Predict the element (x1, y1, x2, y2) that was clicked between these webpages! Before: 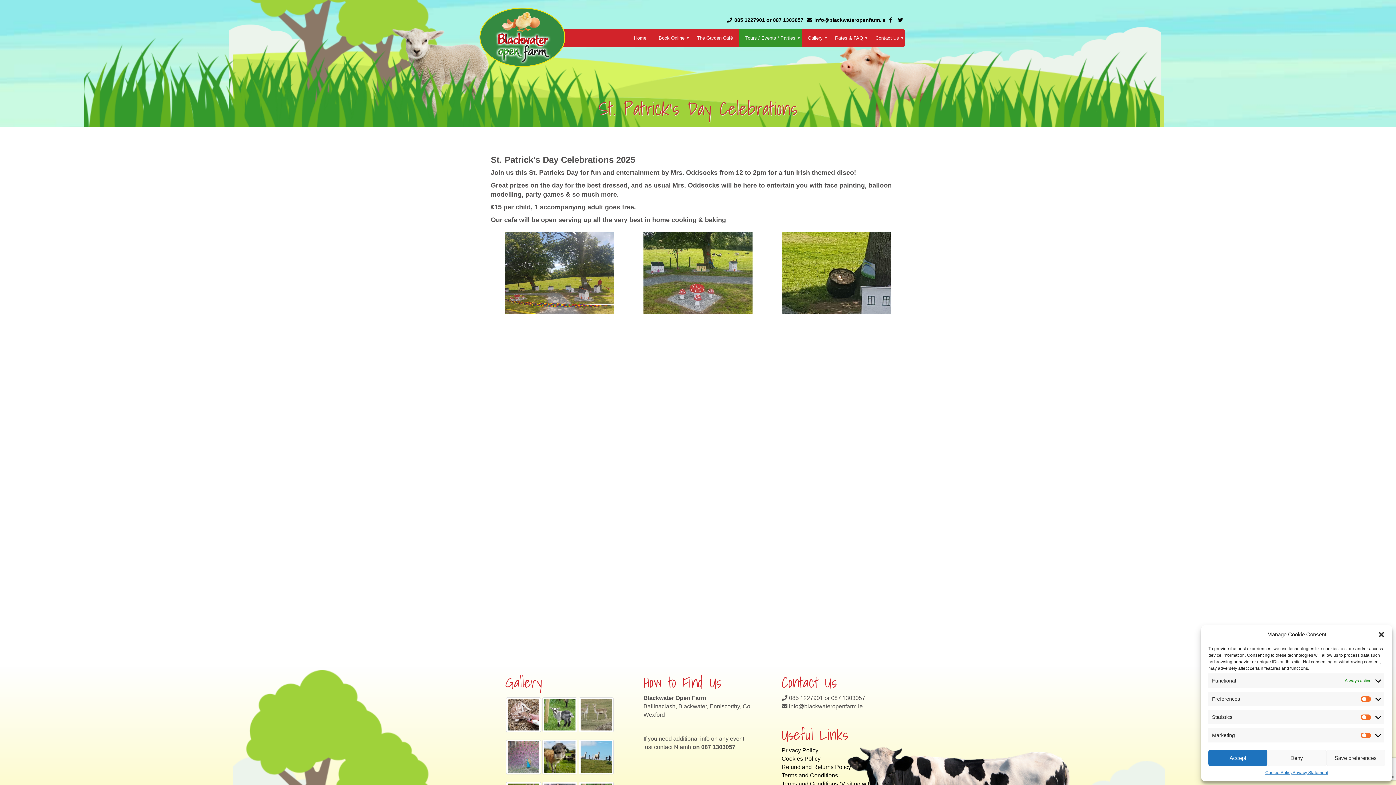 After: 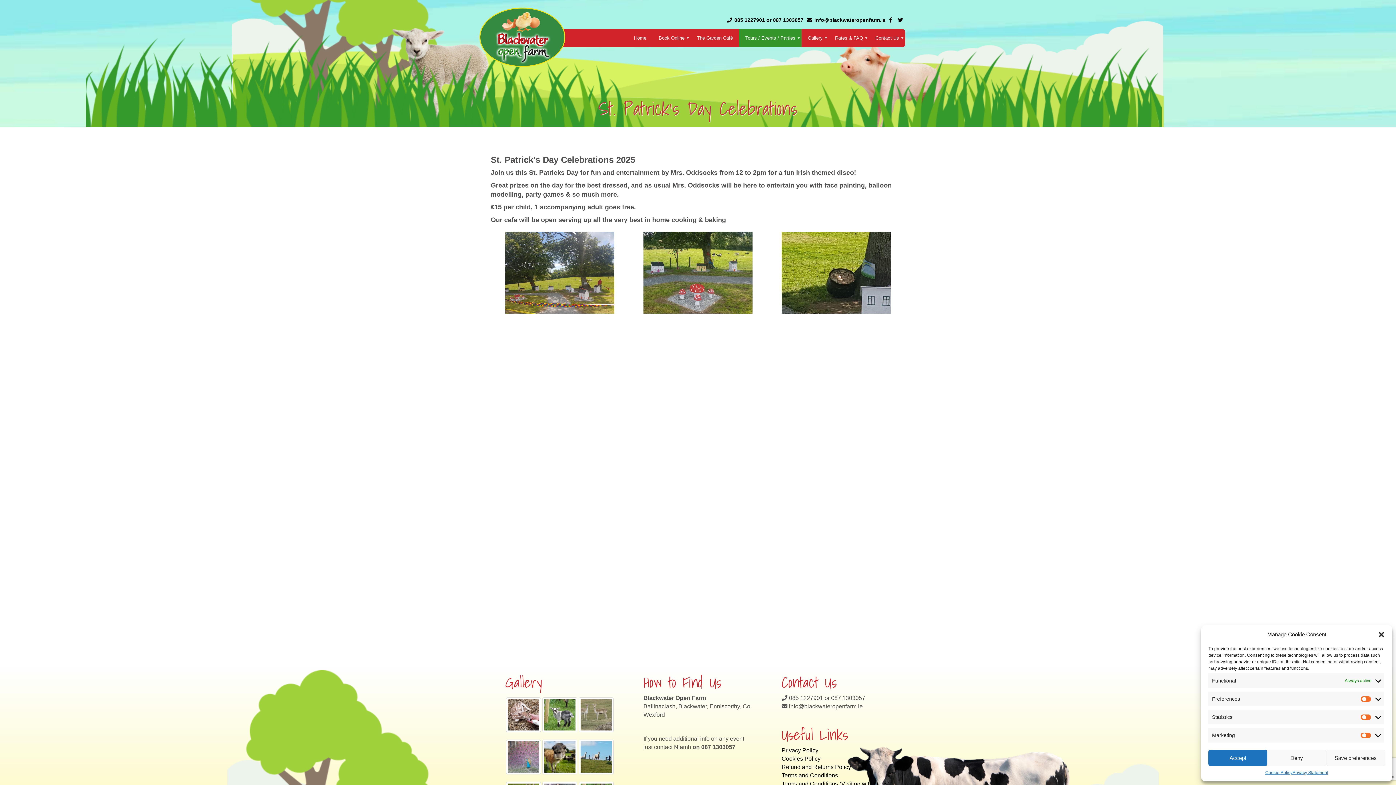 Action: bbox: (887, 17, 894, 22)